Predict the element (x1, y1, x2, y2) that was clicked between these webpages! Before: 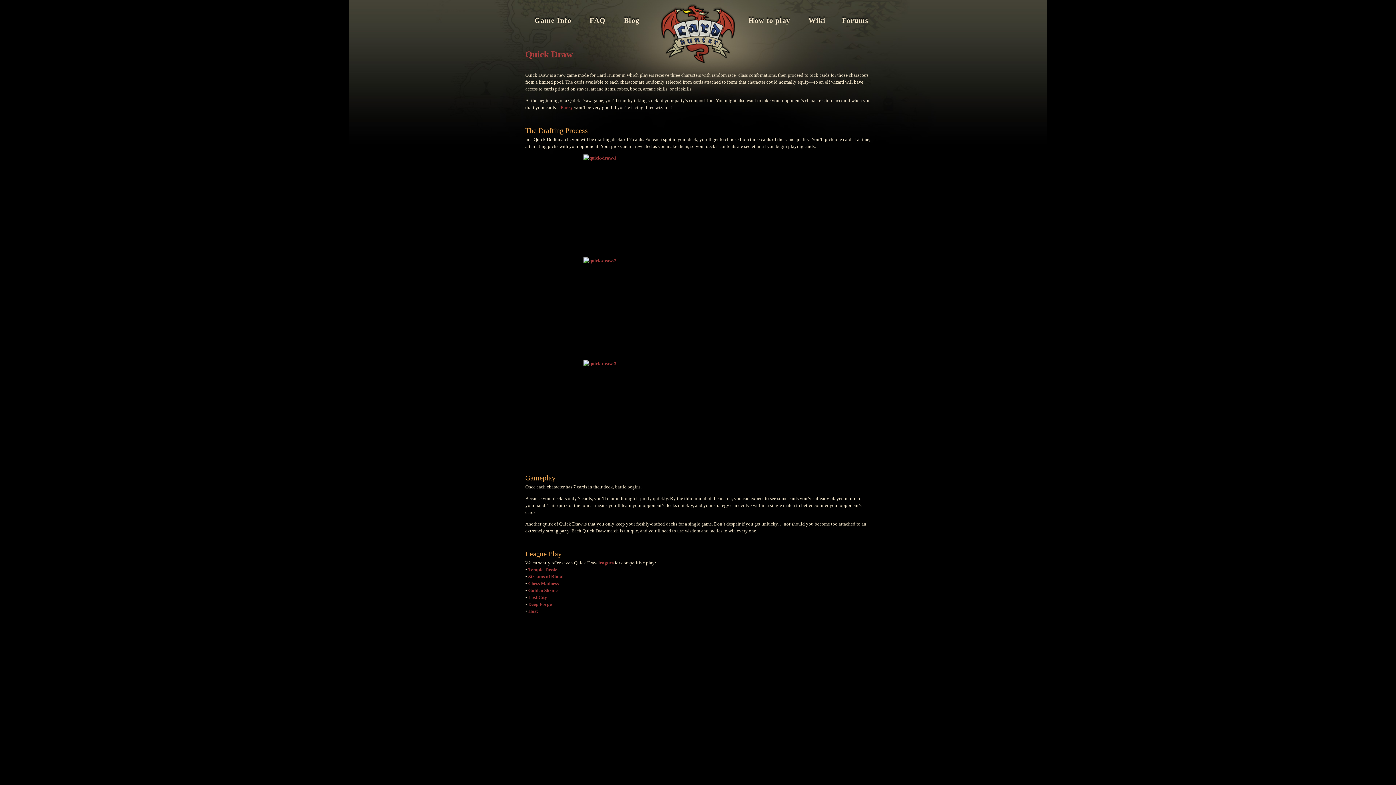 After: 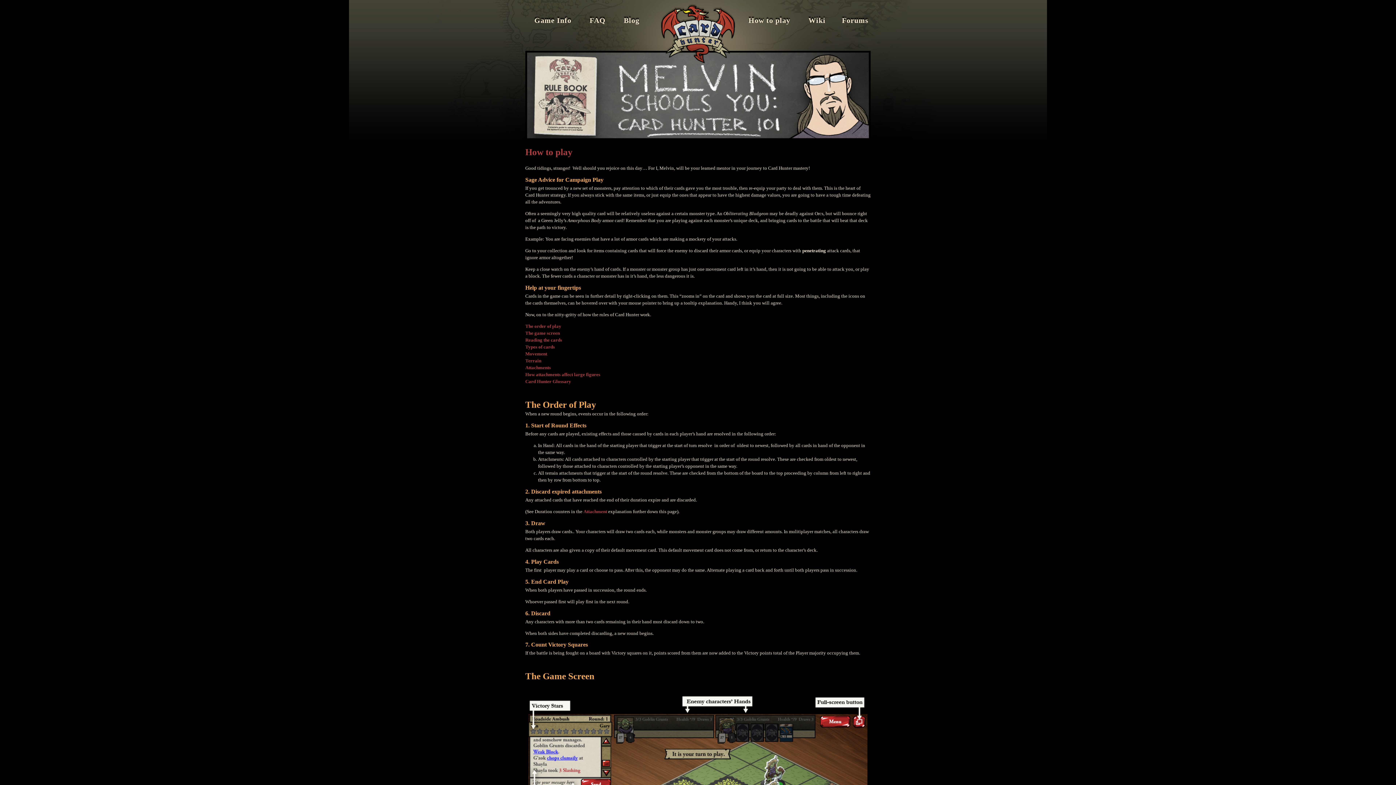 Action: label: How to play bbox: (746, 16, 792, 24)